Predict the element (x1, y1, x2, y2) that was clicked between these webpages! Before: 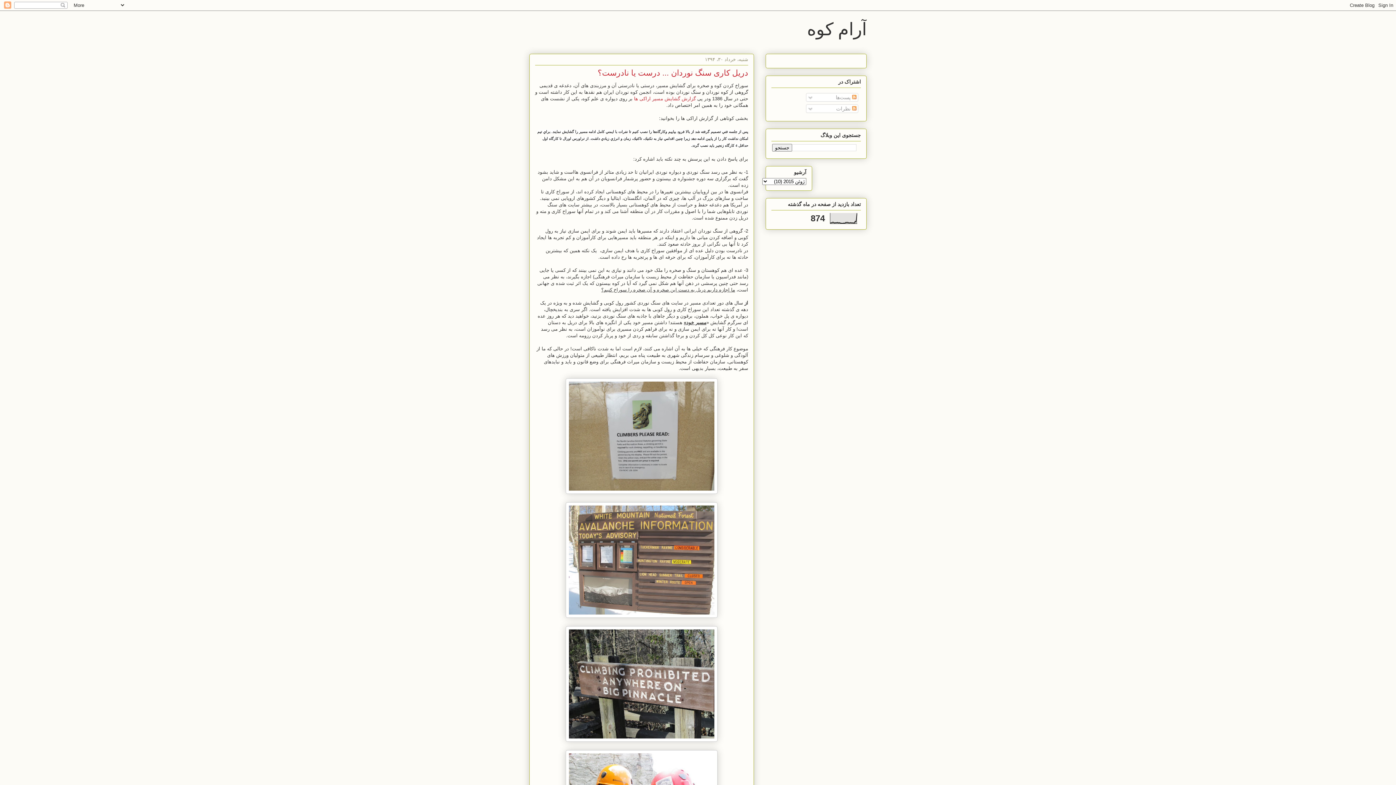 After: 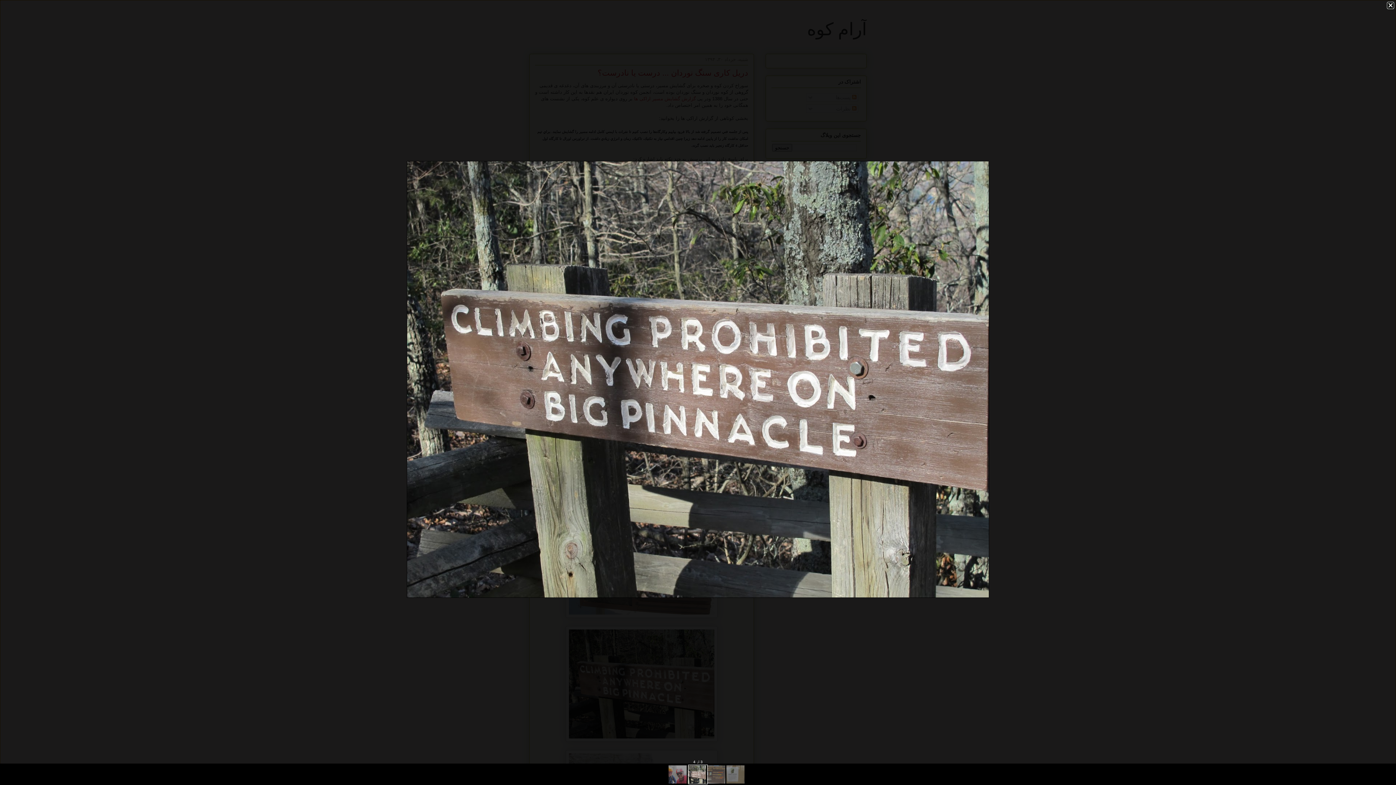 Action: bbox: (565, 737, 717, 743)